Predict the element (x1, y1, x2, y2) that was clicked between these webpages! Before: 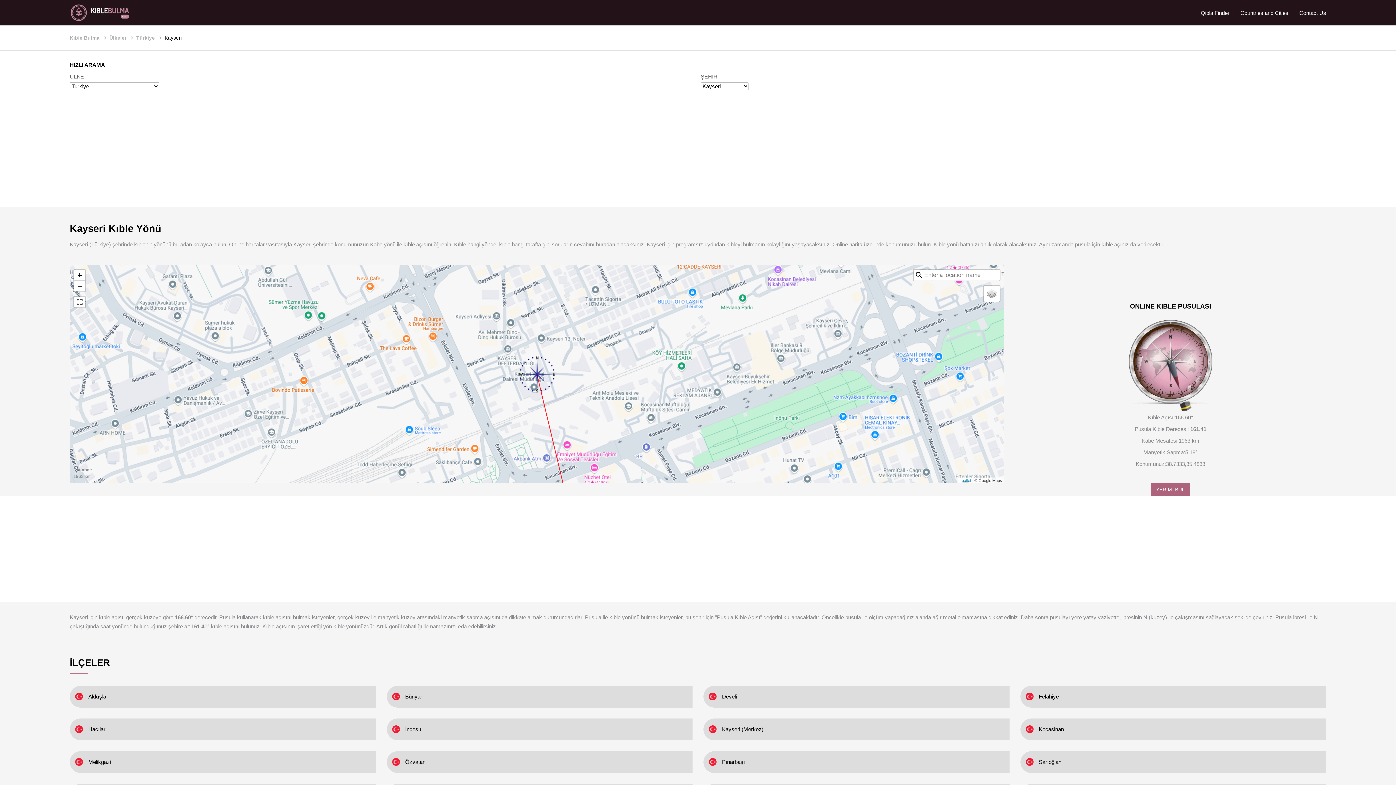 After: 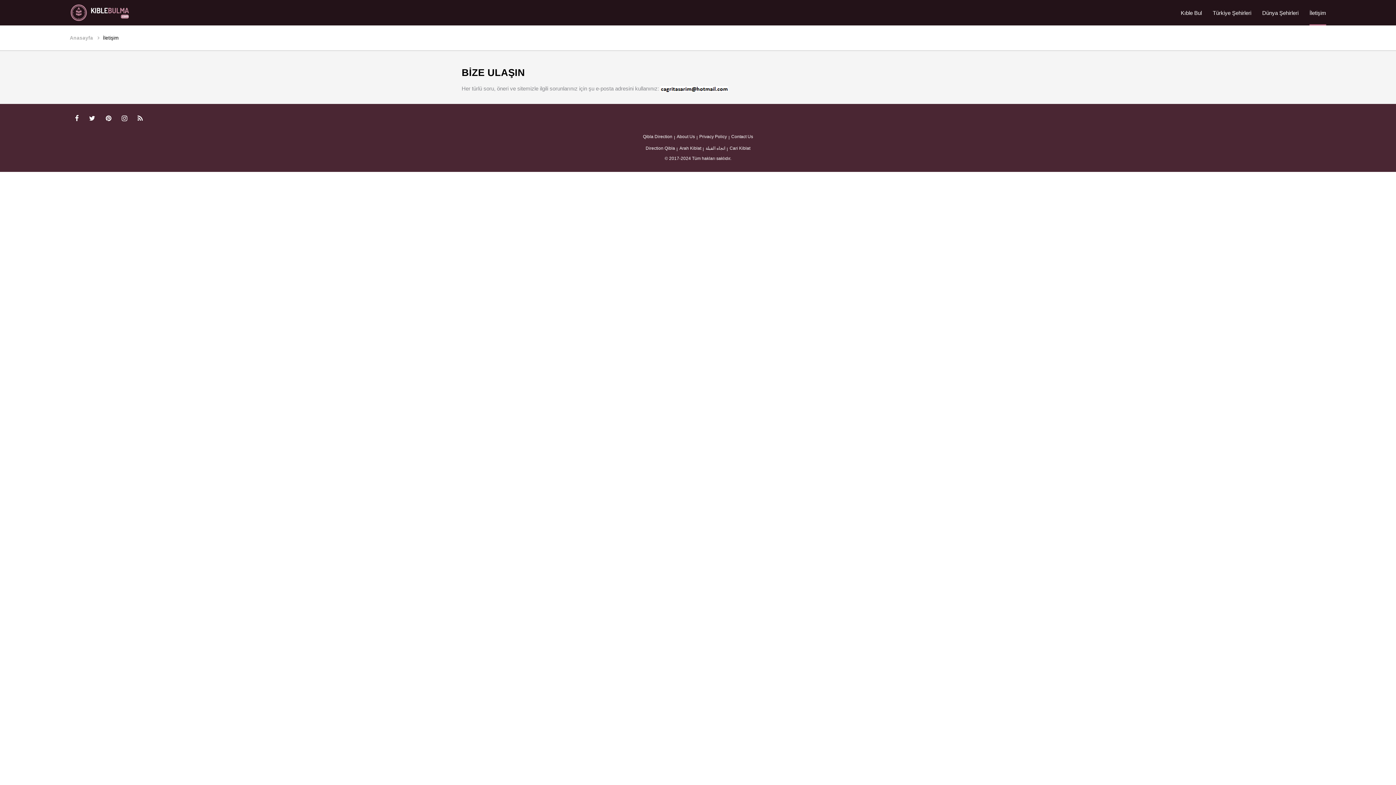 Action: label: Contact Us bbox: (1299, 0, 1326, 25)